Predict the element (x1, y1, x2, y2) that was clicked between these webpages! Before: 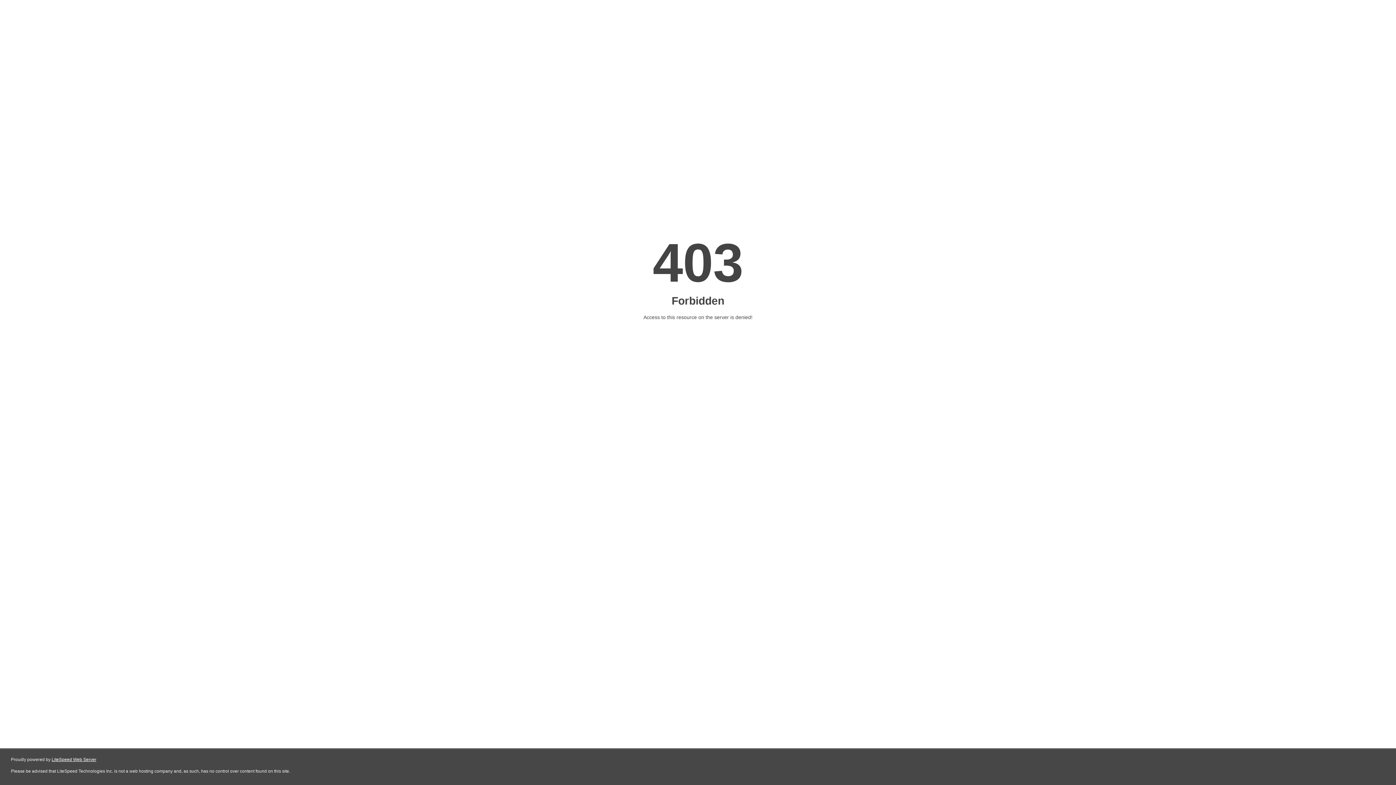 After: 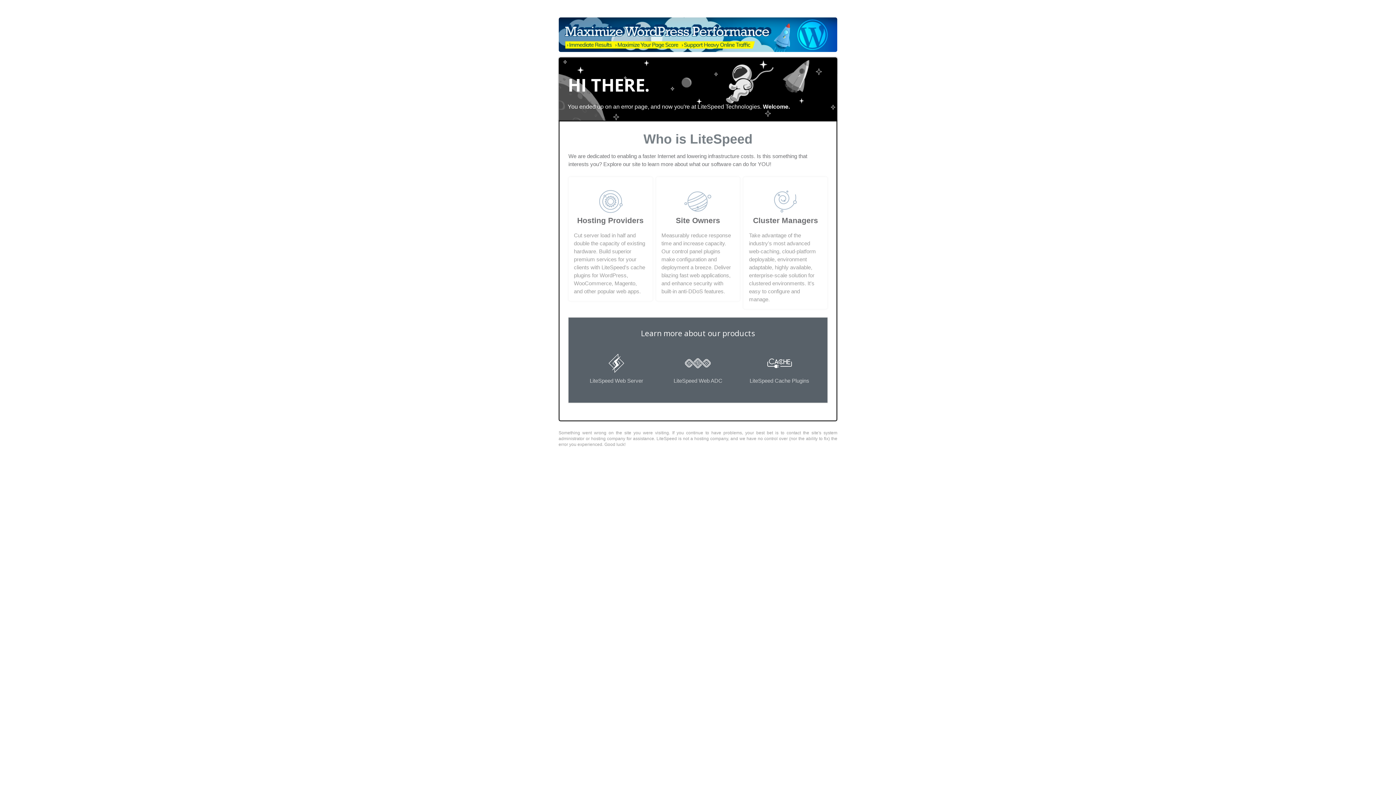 Action: bbox: (51, 757, 96, 762) label: LiteSpeed Web Server